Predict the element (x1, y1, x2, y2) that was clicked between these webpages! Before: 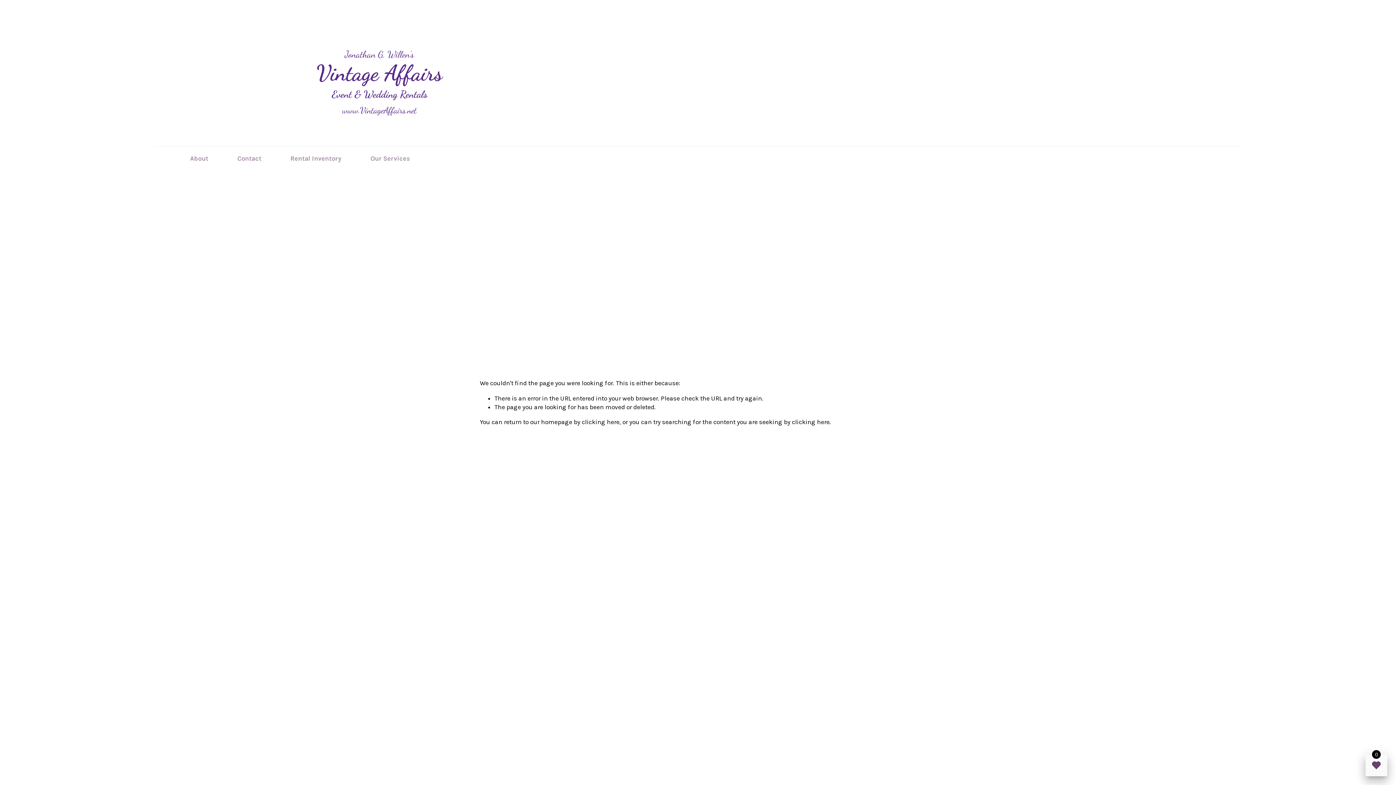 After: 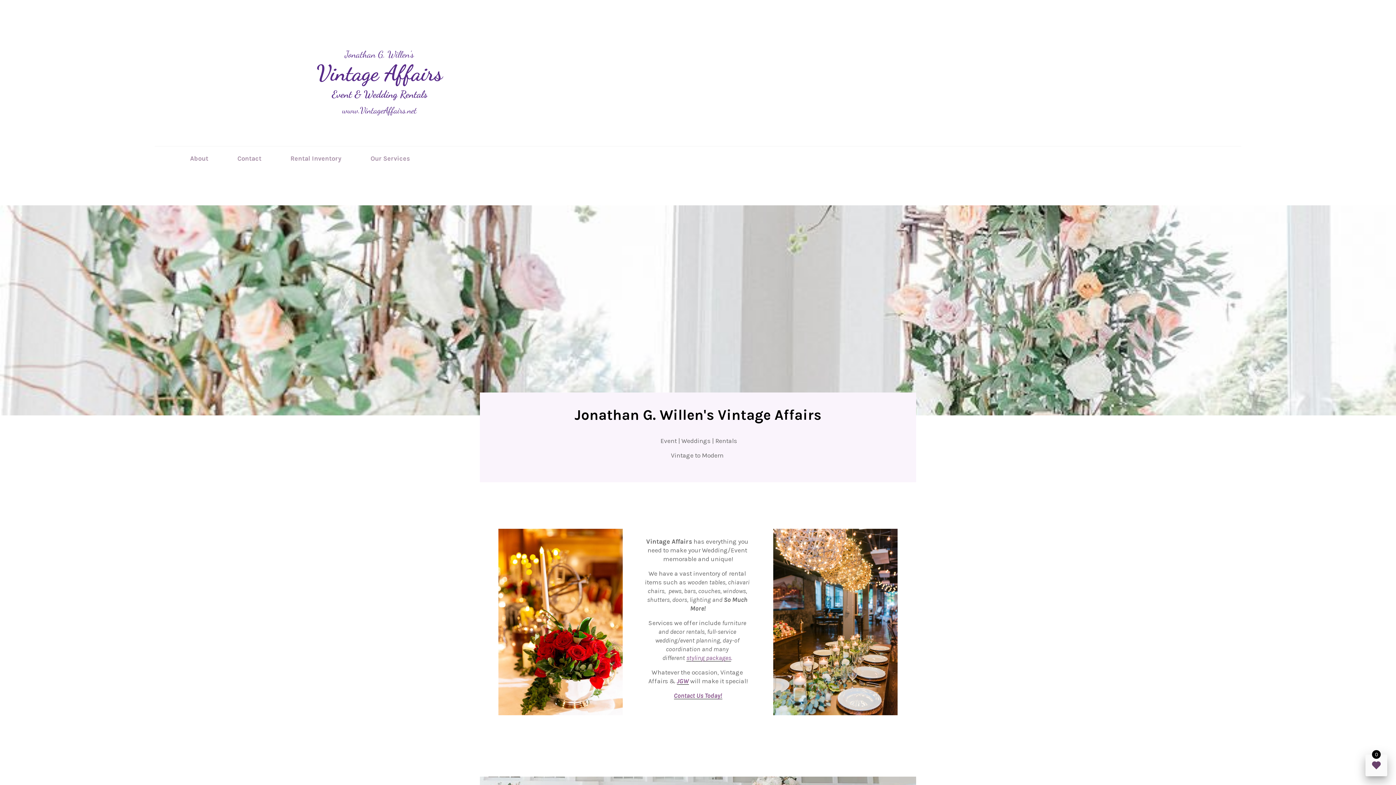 Action: bbox: (307, 41, 452, 123)